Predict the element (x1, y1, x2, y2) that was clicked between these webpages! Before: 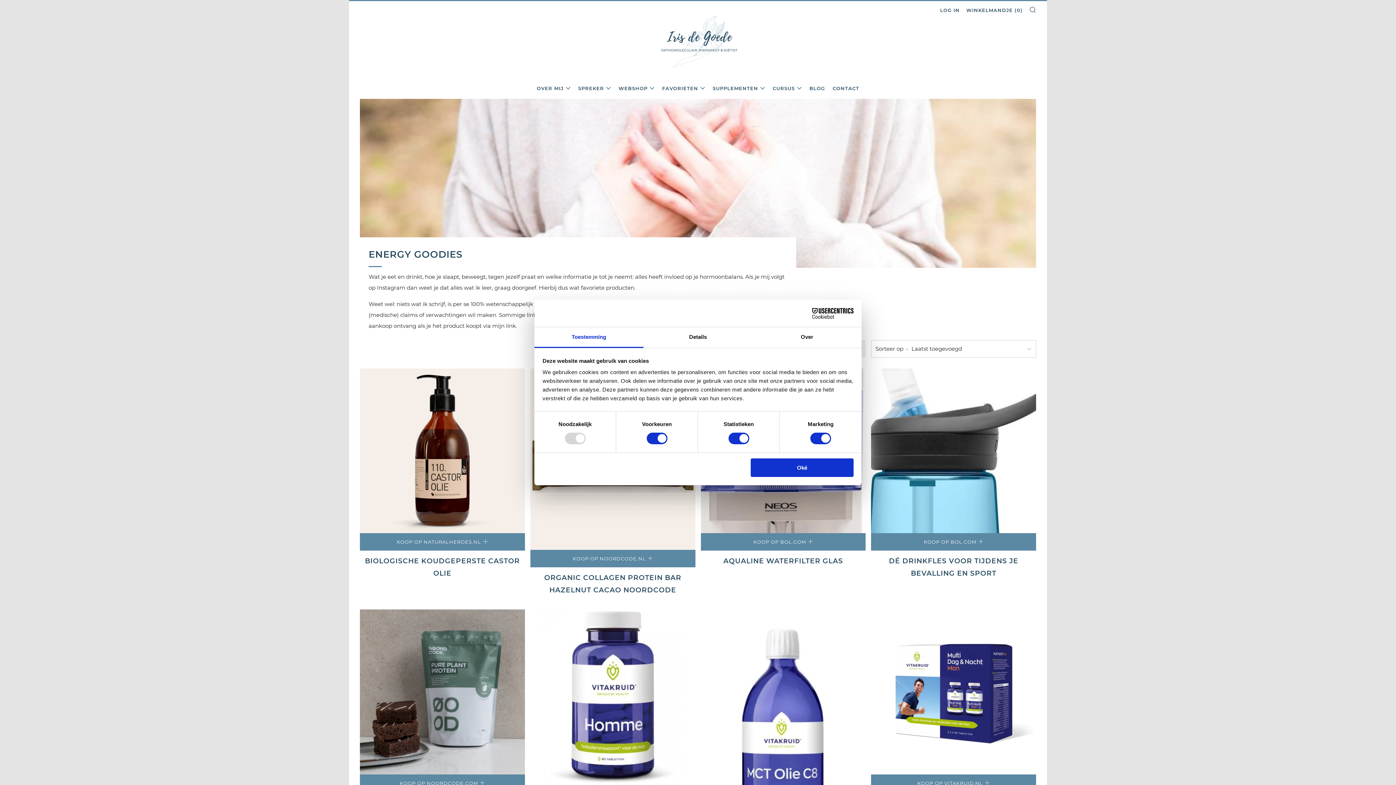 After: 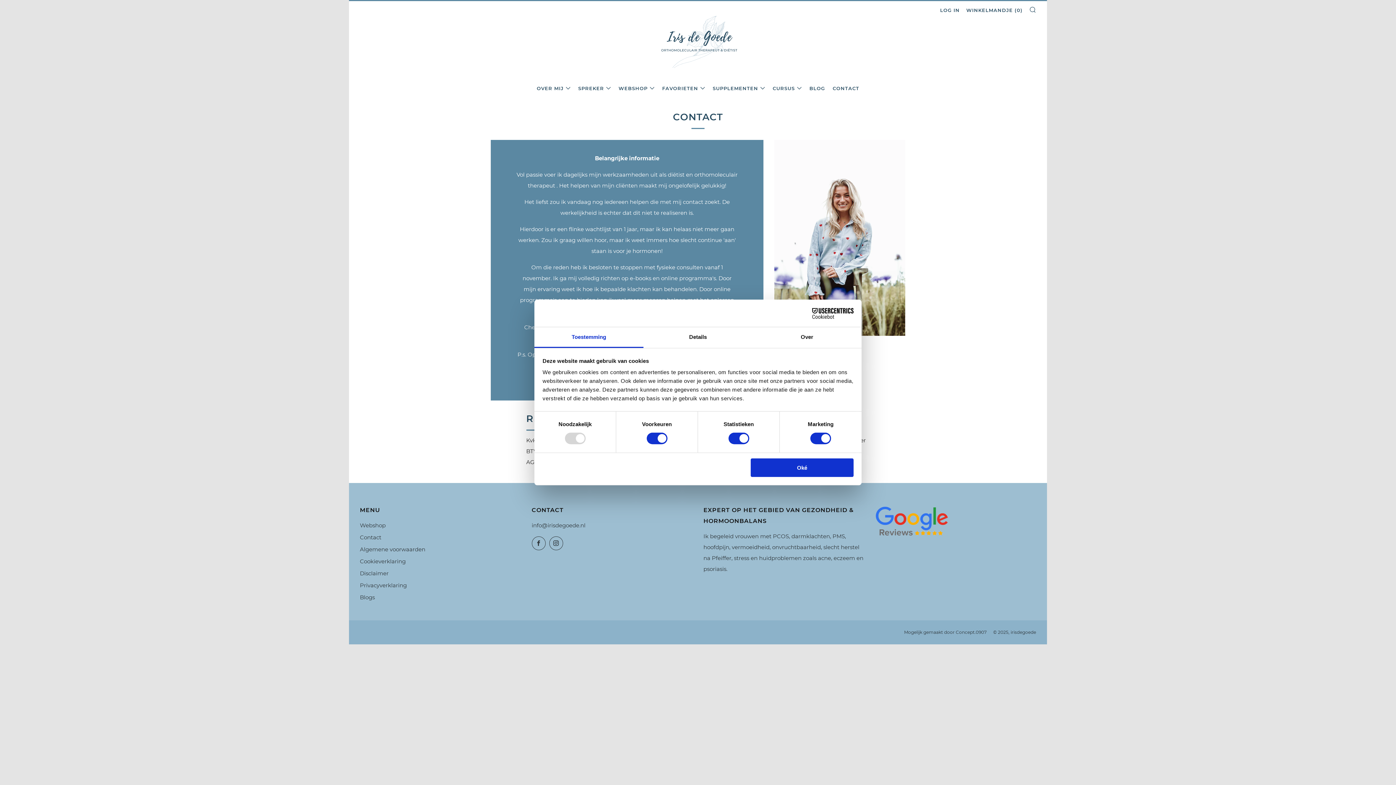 Action: label: CONTACT bbox: (832, 82, 859, 94)